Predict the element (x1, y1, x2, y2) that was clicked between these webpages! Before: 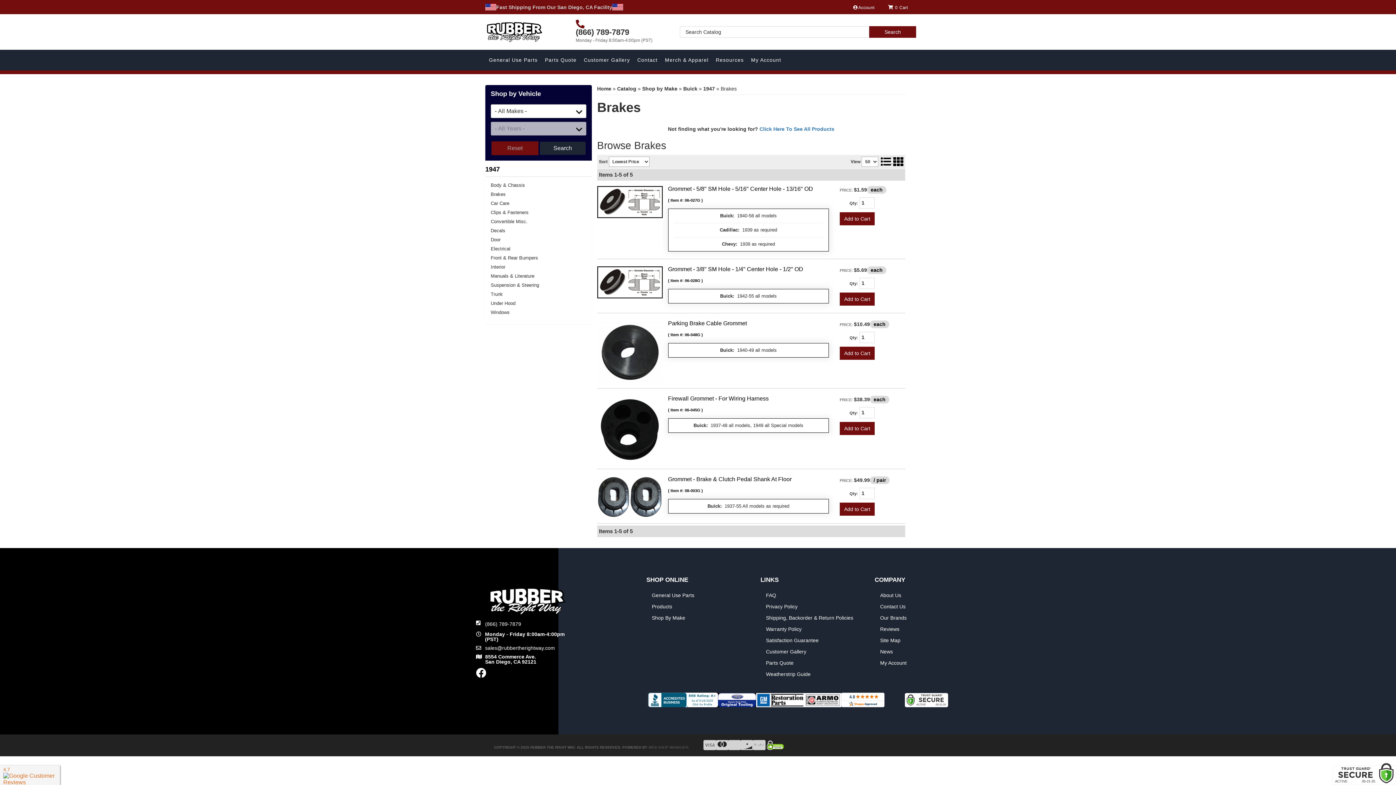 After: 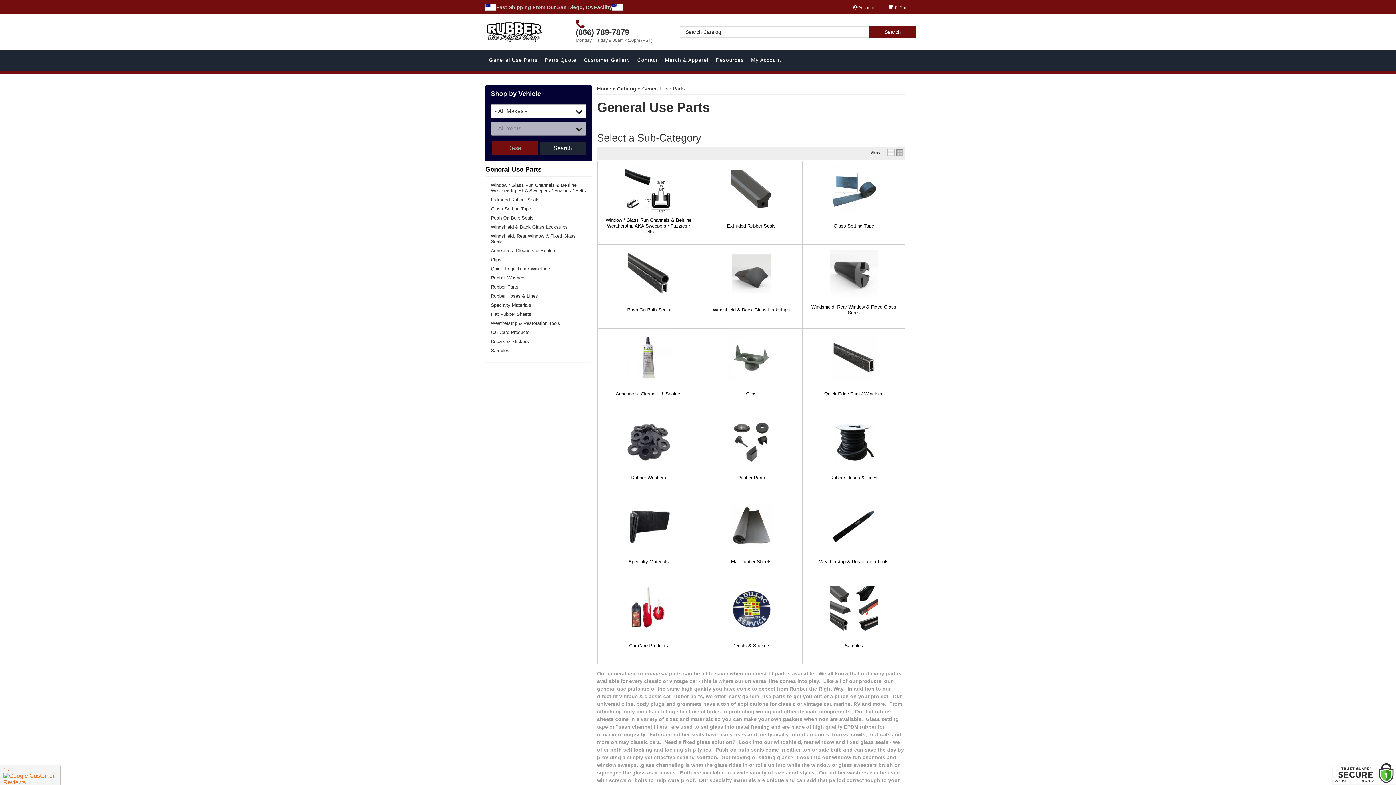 Action: bbox: (485, 49, 541, 70) label: General Use Parts